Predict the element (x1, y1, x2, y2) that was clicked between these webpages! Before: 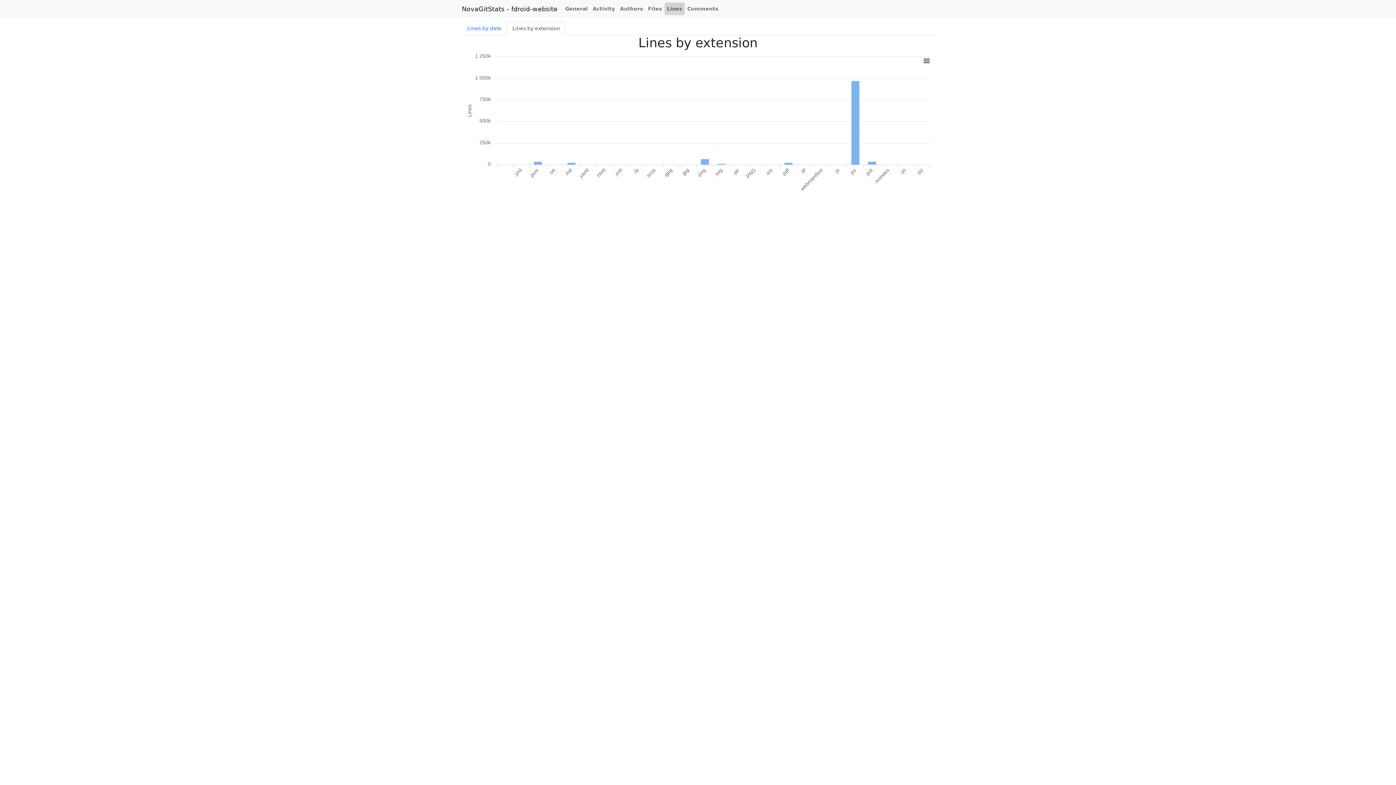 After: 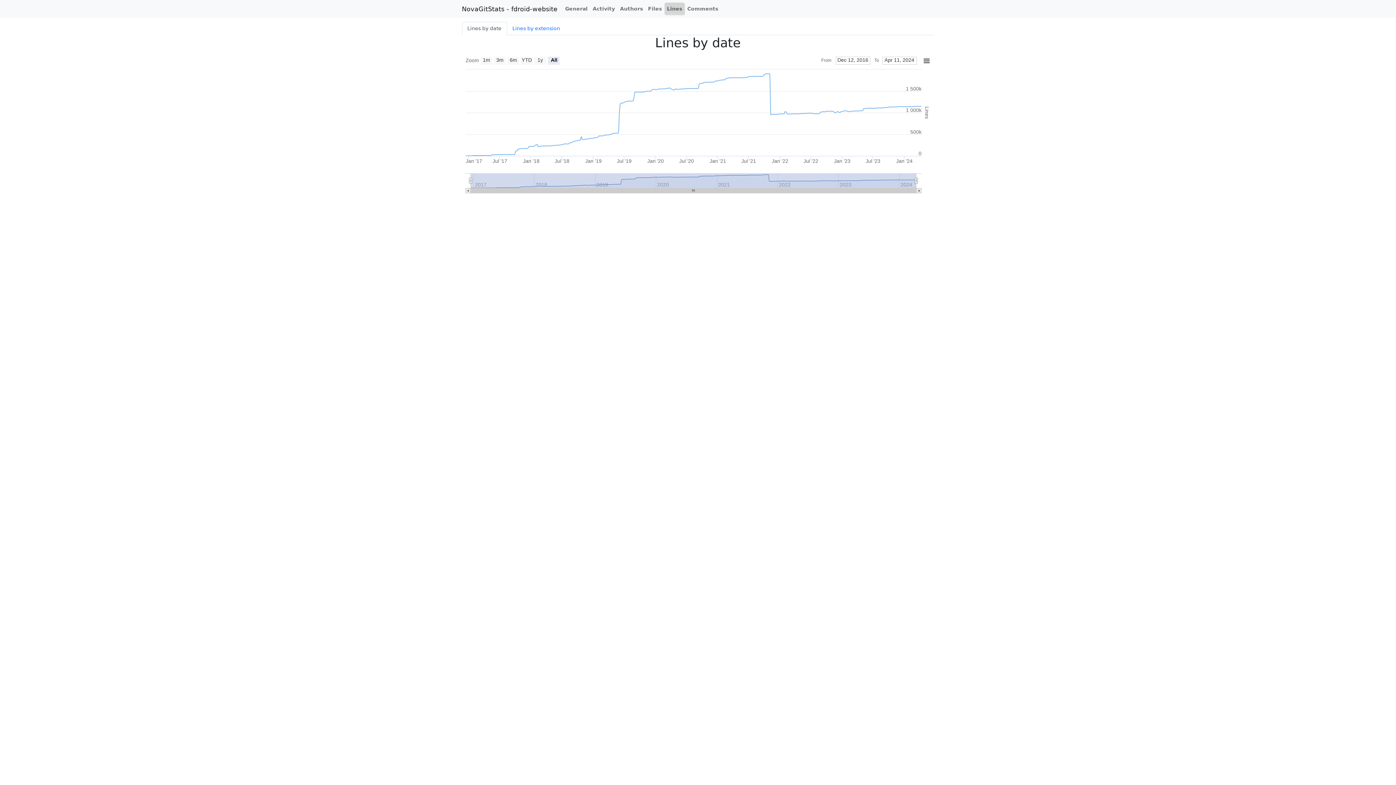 Action: bbox: (462, 21, 507, 35) label: Lines by date